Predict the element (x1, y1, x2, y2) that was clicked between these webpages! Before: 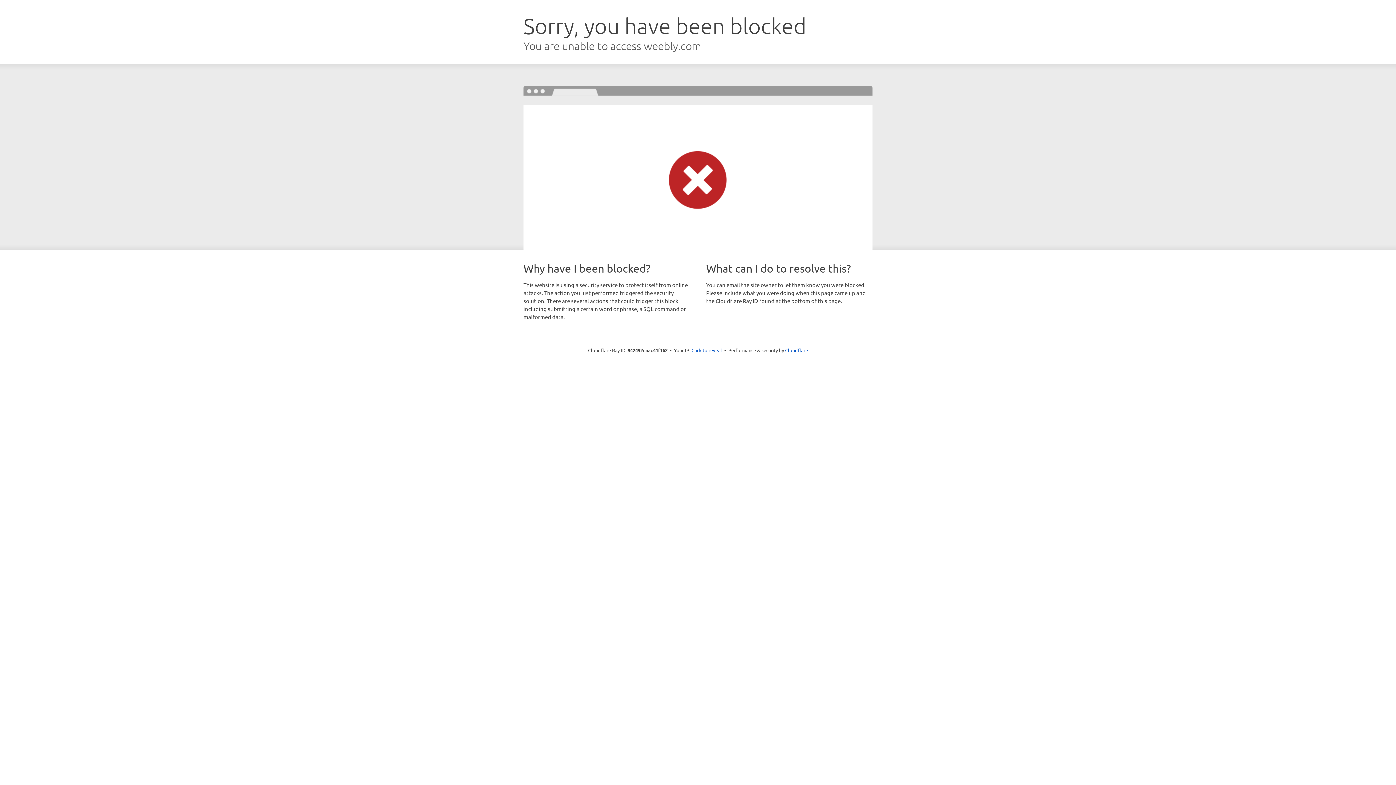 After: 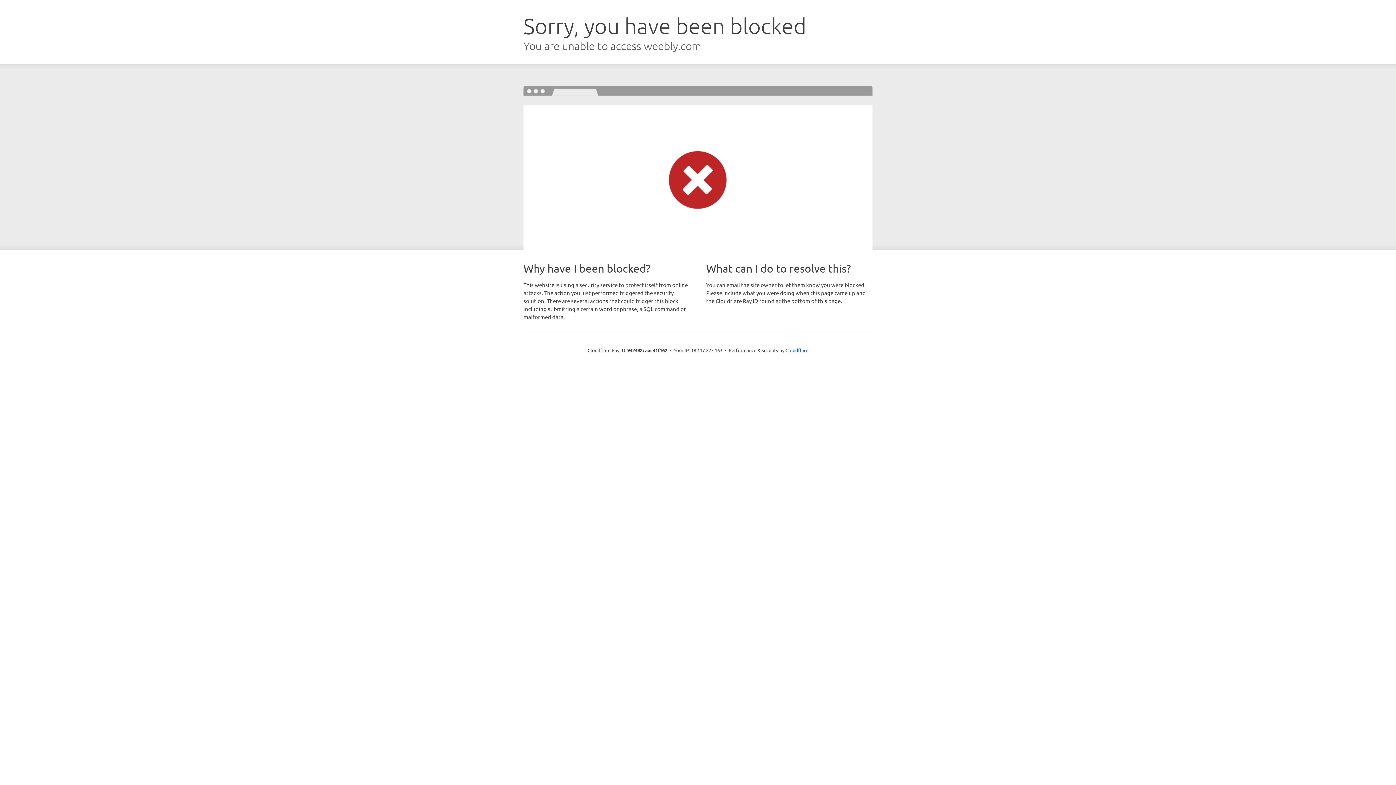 Action: label: Click to reveal bbox: (691, 346, 722, 353)